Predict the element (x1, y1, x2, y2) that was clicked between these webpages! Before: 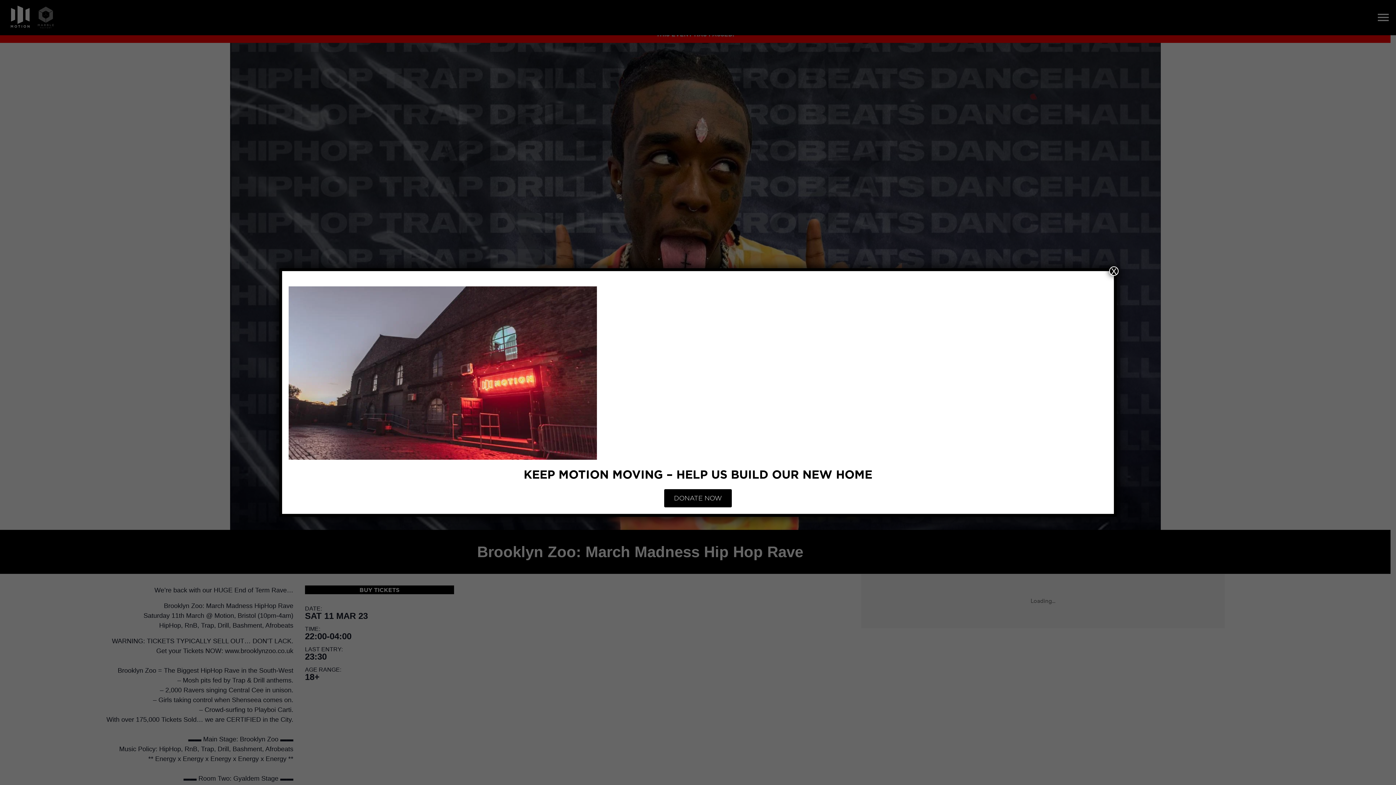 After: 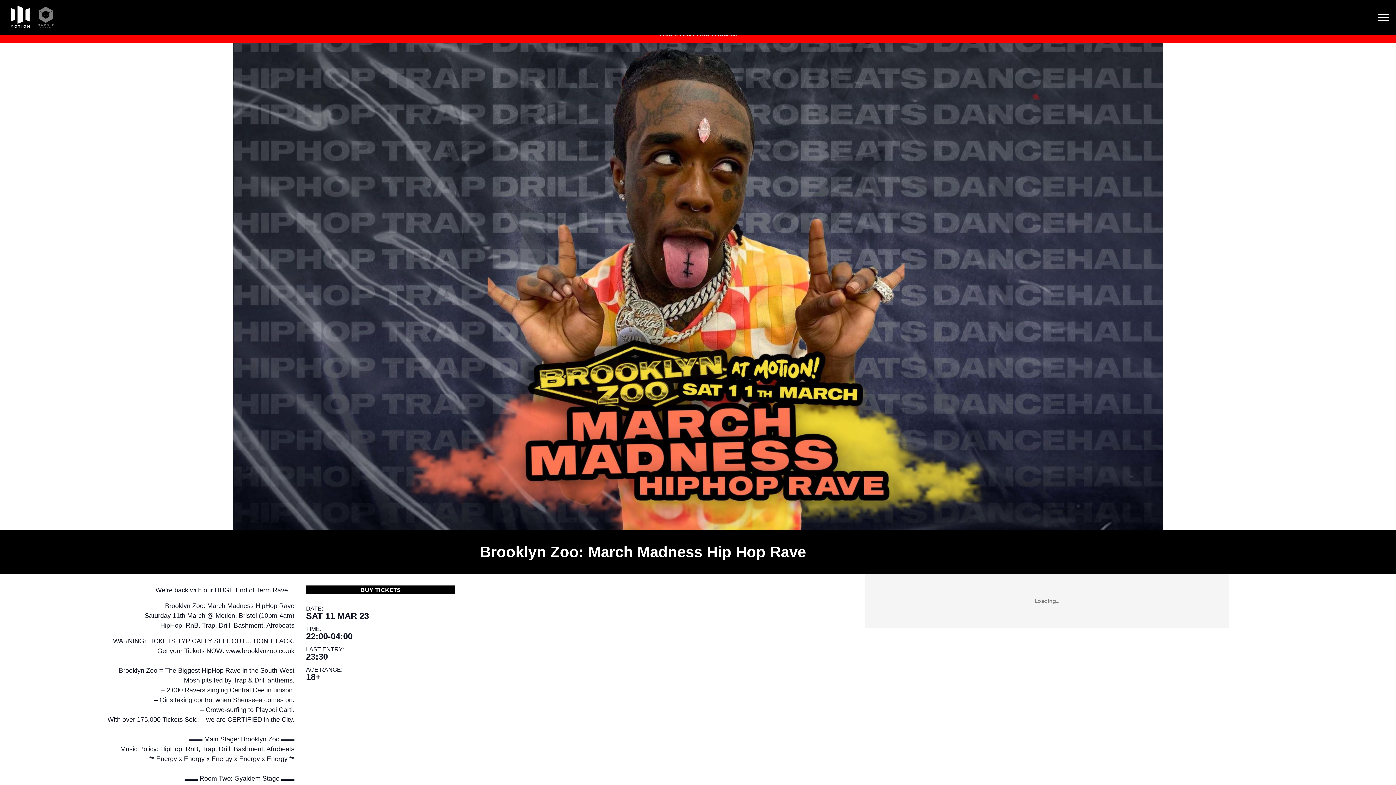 Action: bbox: (1109, 266, 1118, 275) label: Close